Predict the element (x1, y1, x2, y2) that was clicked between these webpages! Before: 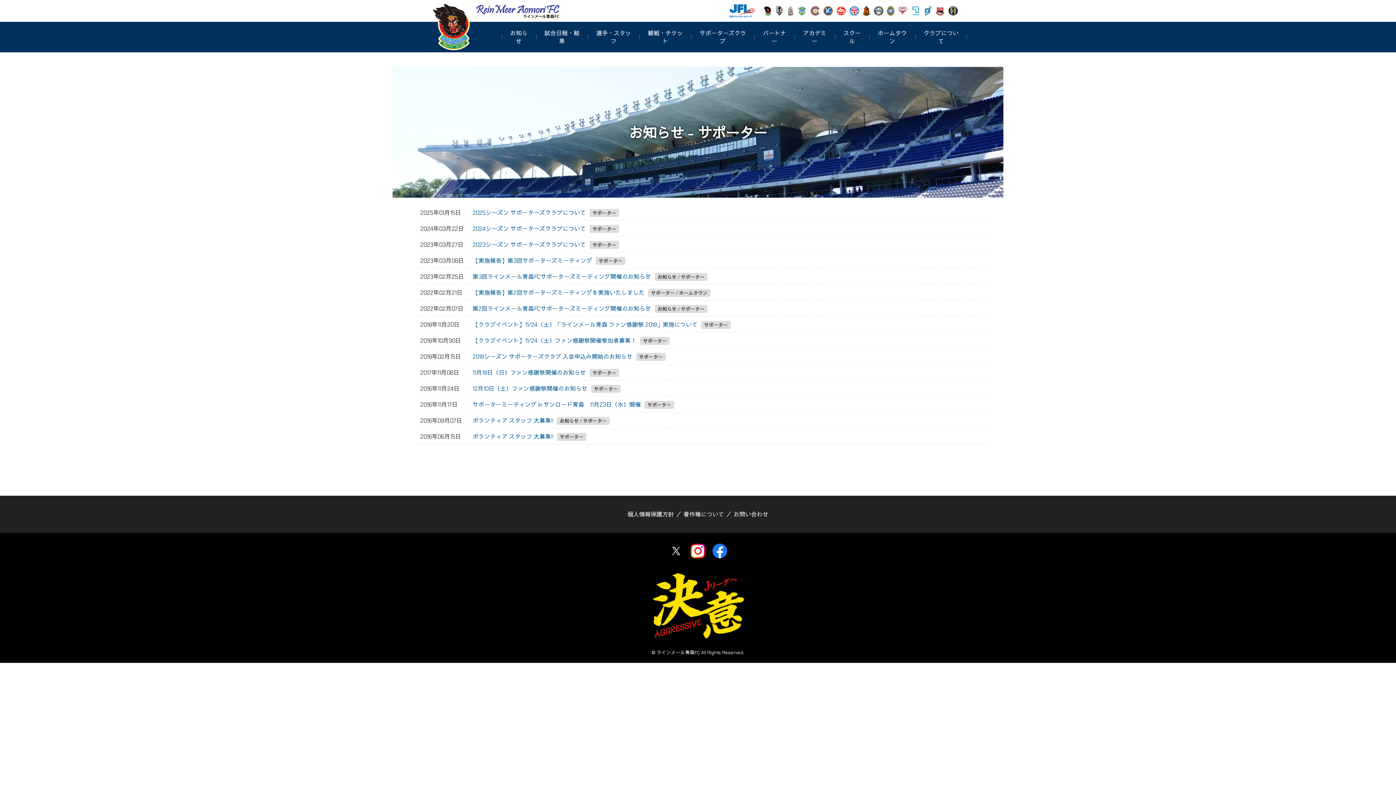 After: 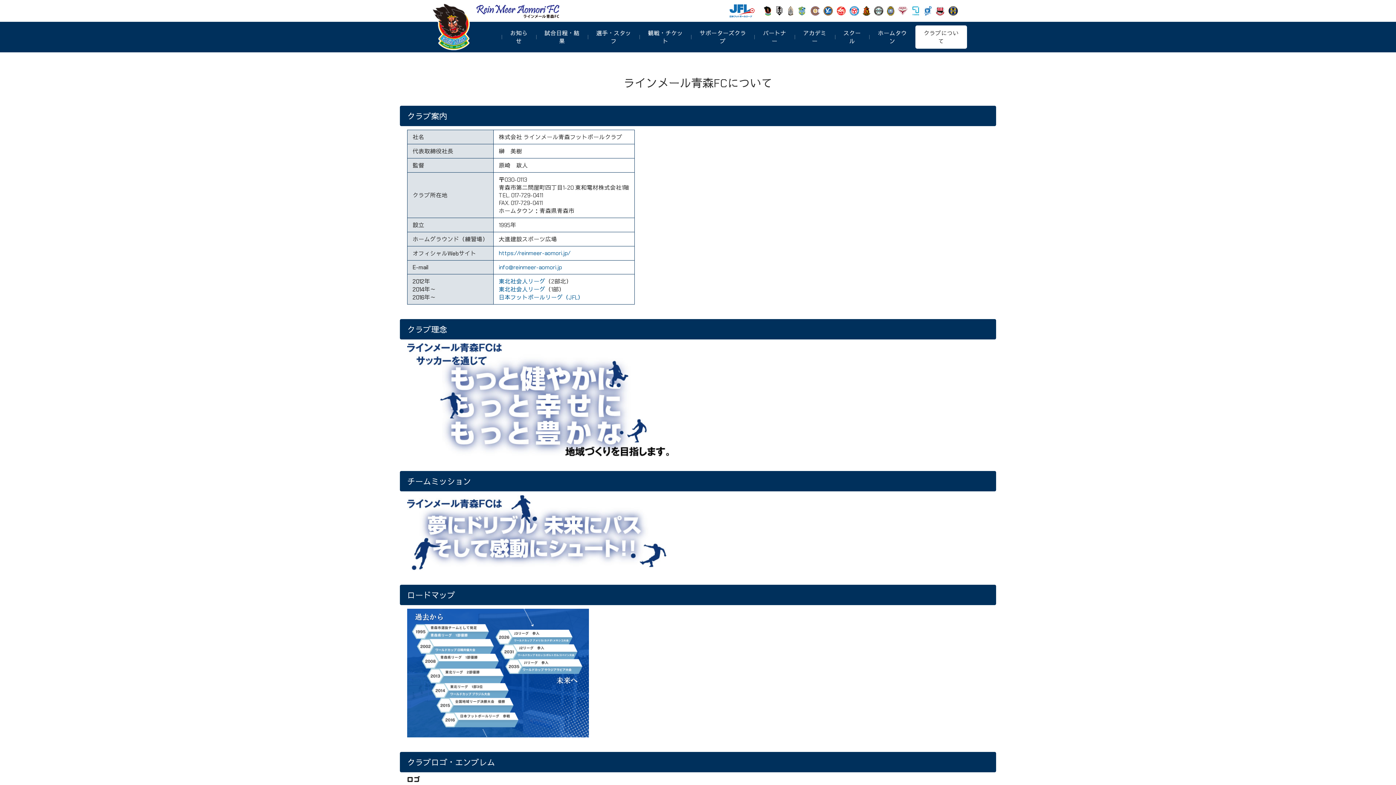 Action: label: クラブについて bbox: (915, 25, 967, 48)